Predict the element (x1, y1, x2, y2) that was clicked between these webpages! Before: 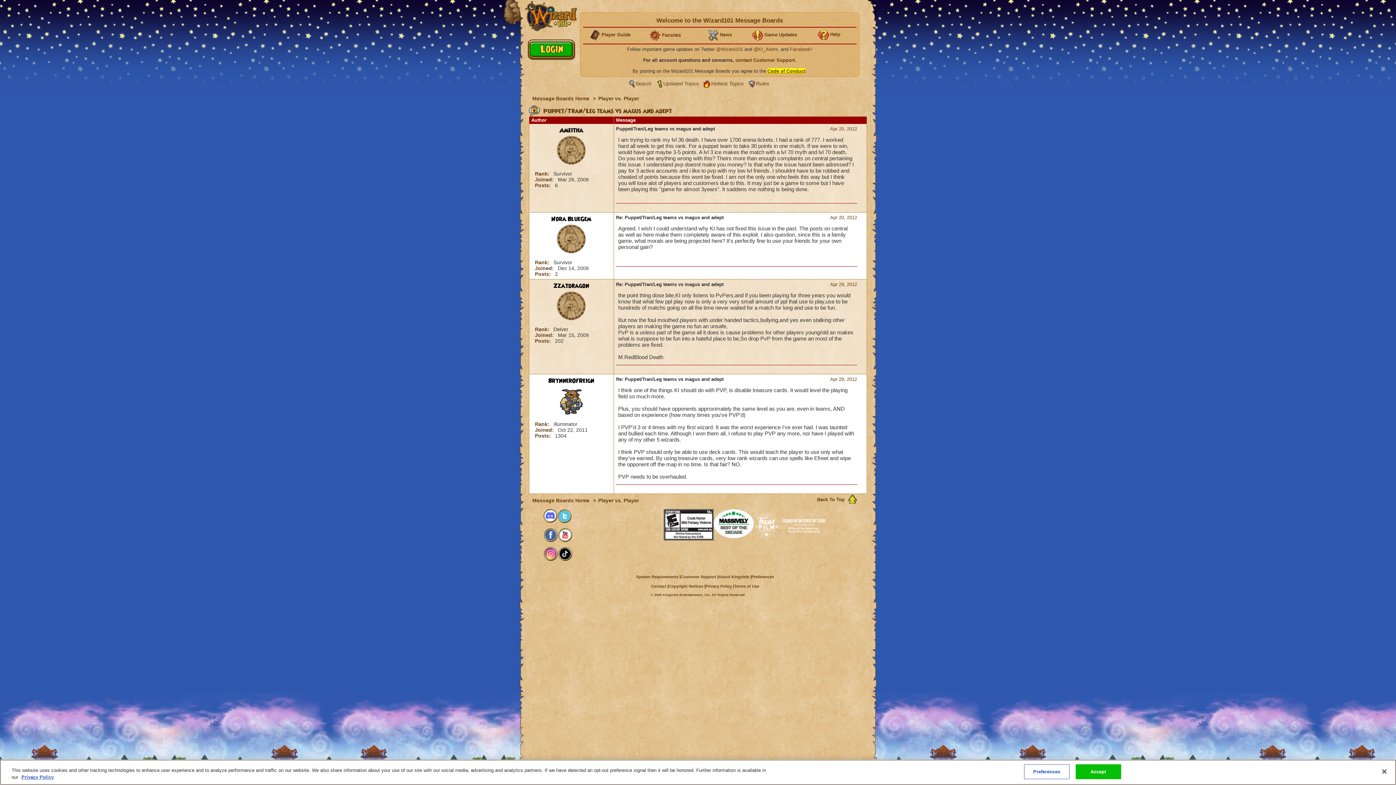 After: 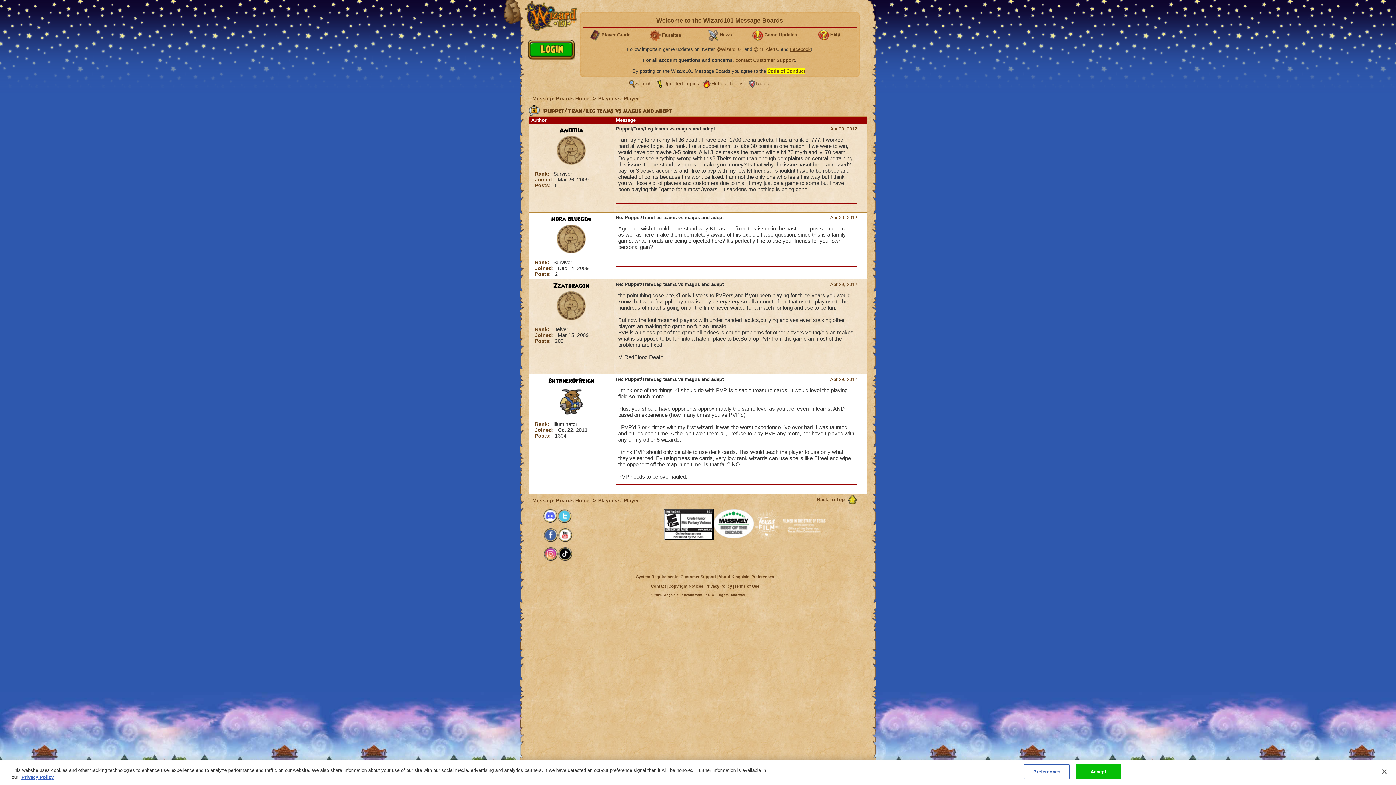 Action: bbox: (790, 46, 810, 52) label: Facebook